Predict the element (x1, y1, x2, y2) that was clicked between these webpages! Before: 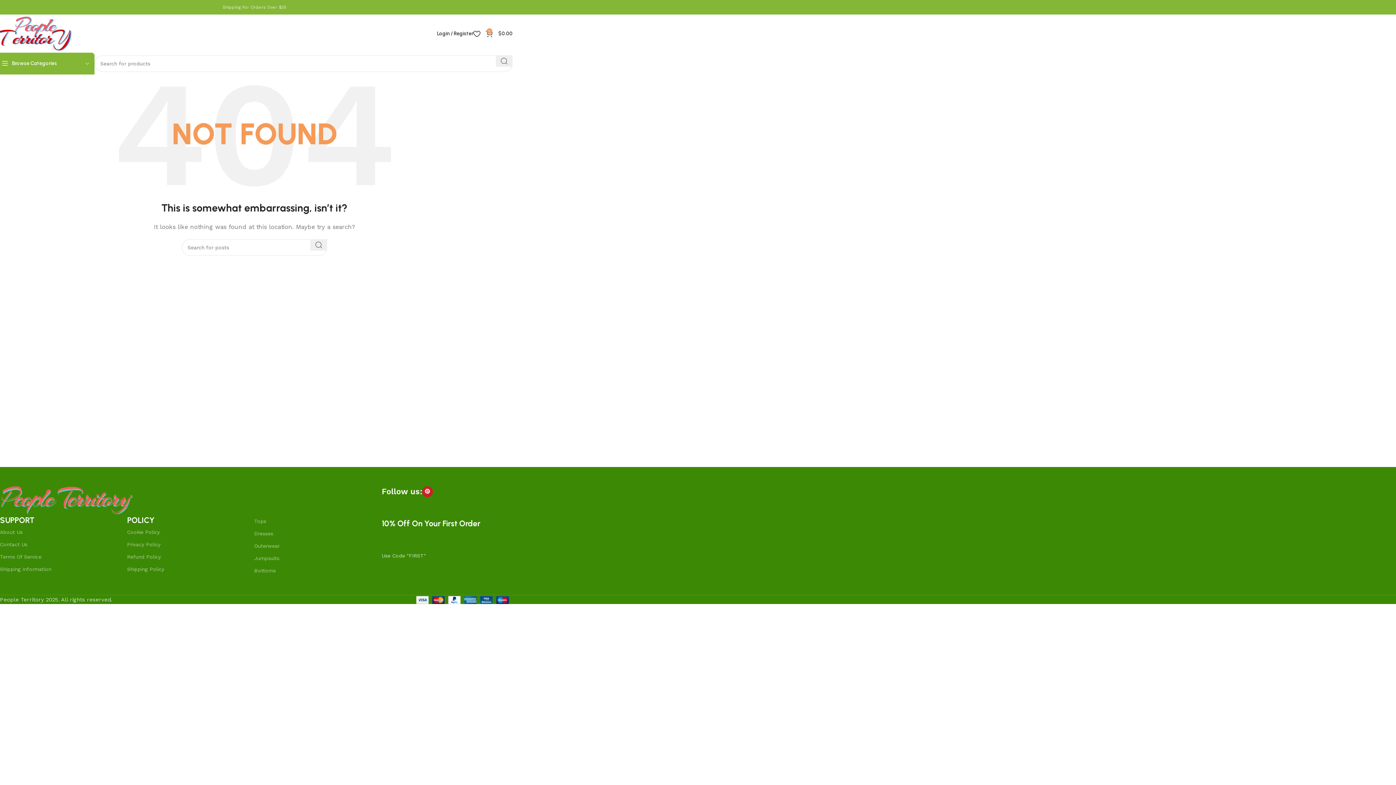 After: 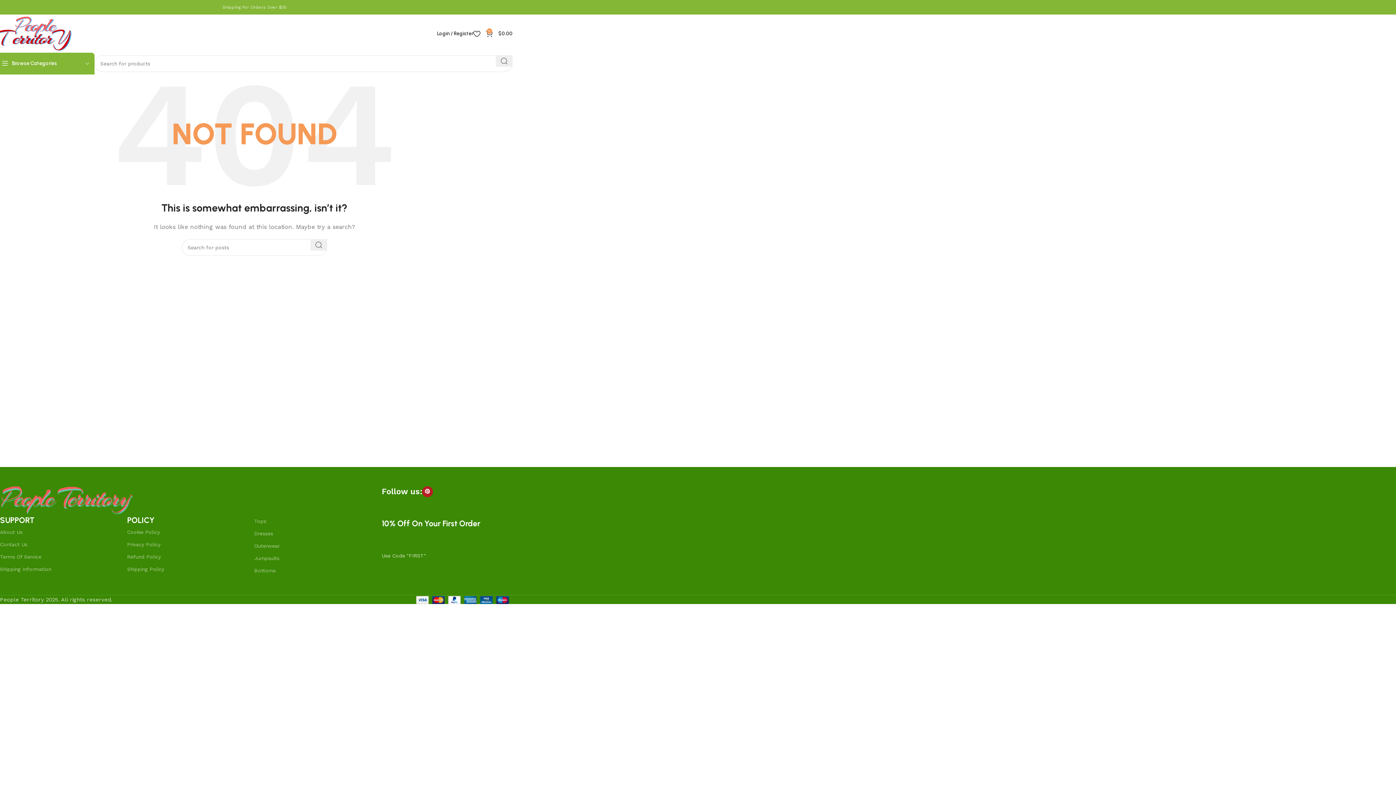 Action: label: Pinterest social link bbox: (422, 486, 433, 497)